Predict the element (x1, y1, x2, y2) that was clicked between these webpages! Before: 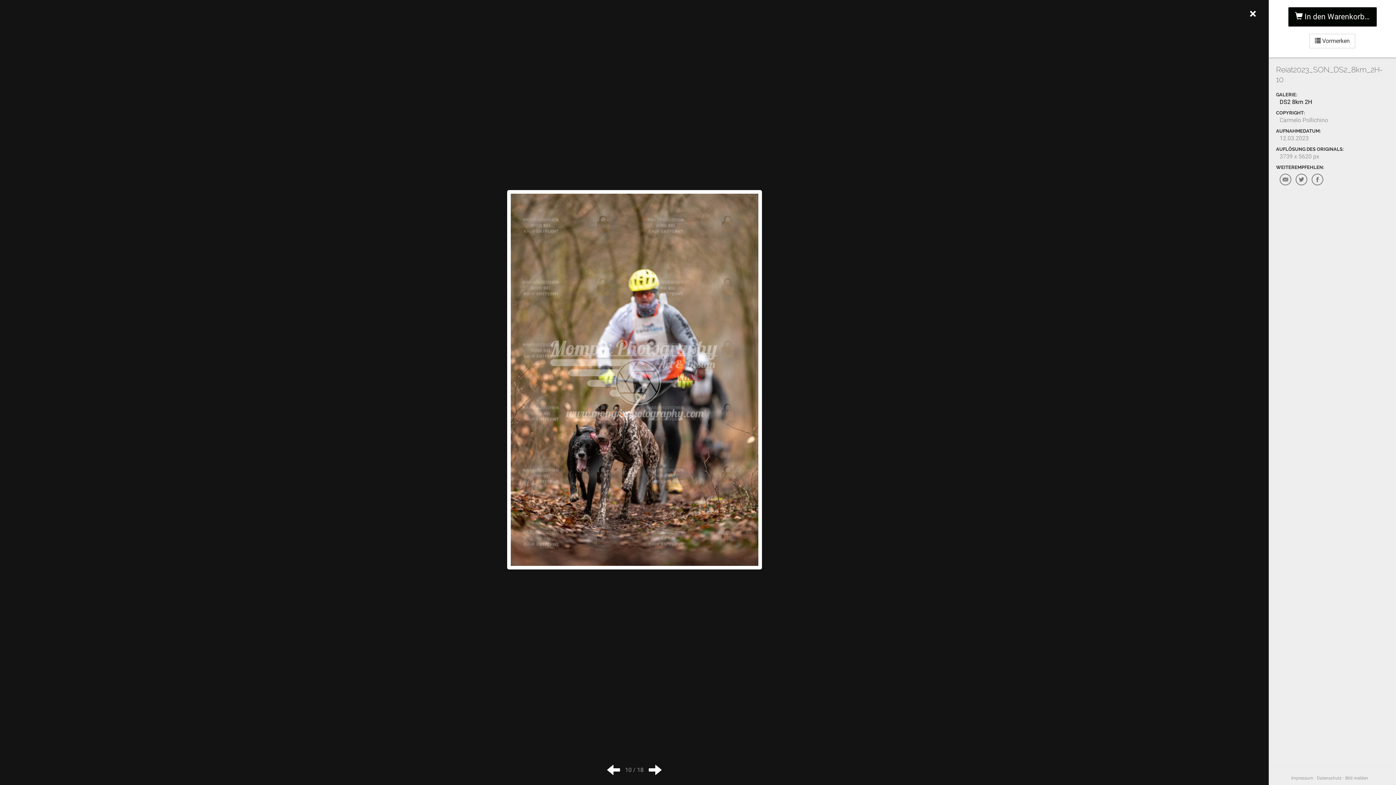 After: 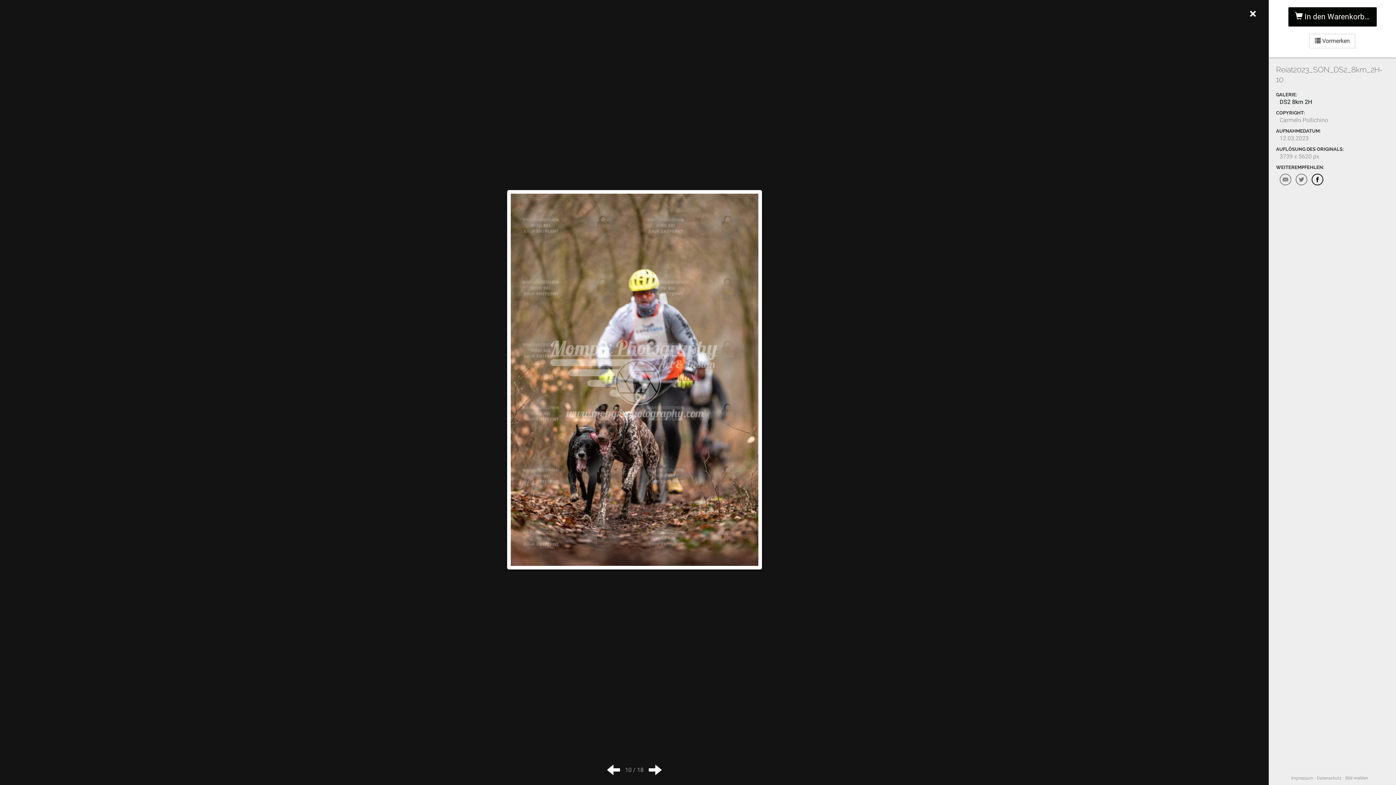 Action: bbox: (1312, 173, 1323, 185)